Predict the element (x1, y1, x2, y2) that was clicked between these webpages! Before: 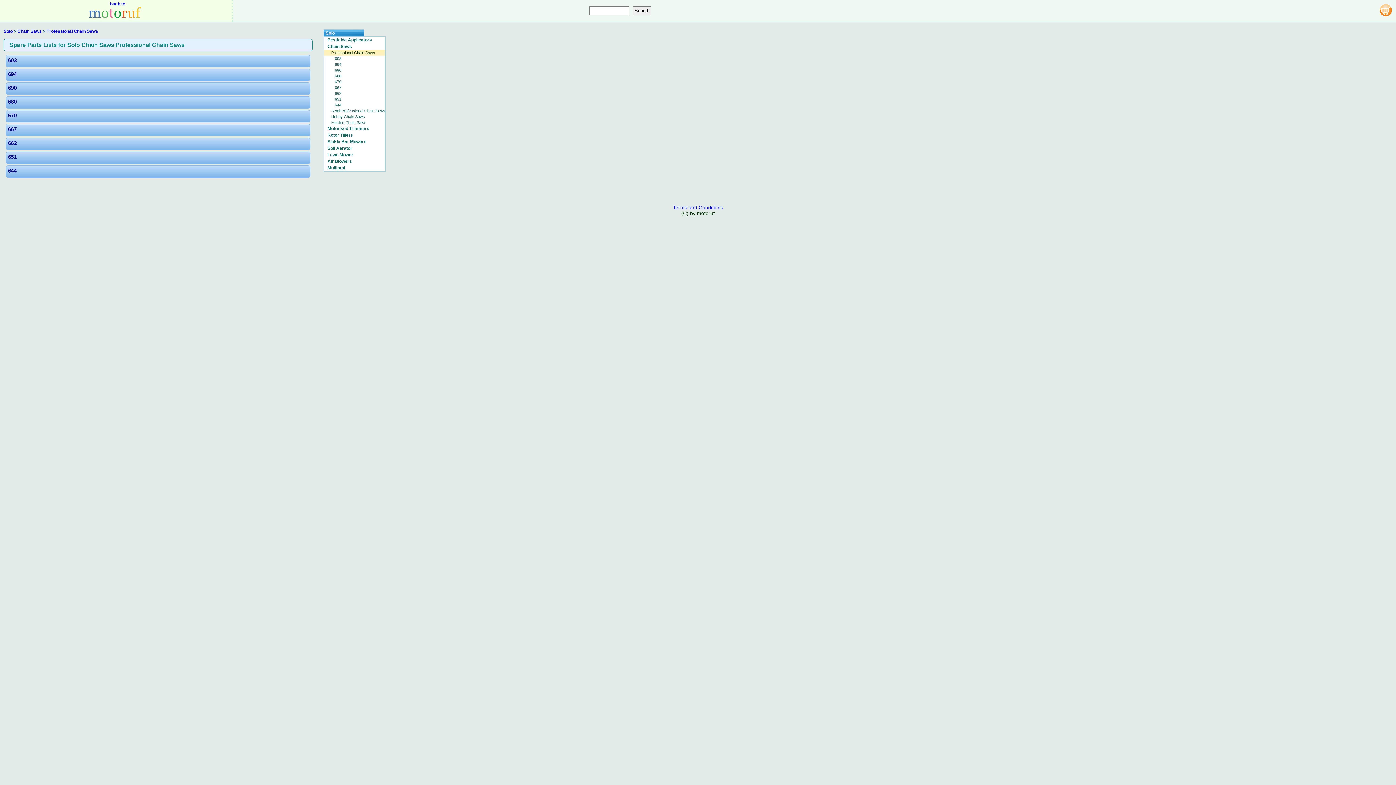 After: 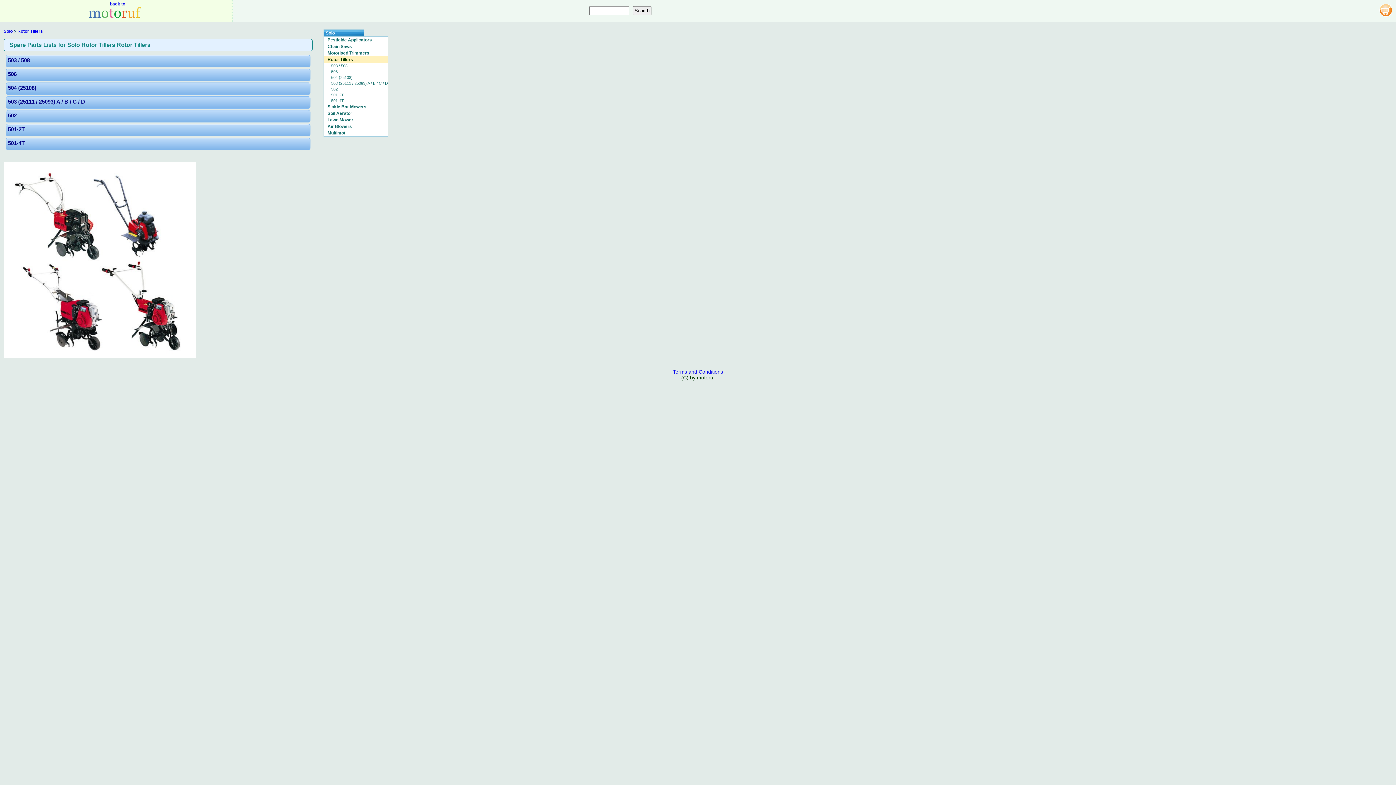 Action: bbox: (324, 132, 385, 138) label: Rotor Tillers